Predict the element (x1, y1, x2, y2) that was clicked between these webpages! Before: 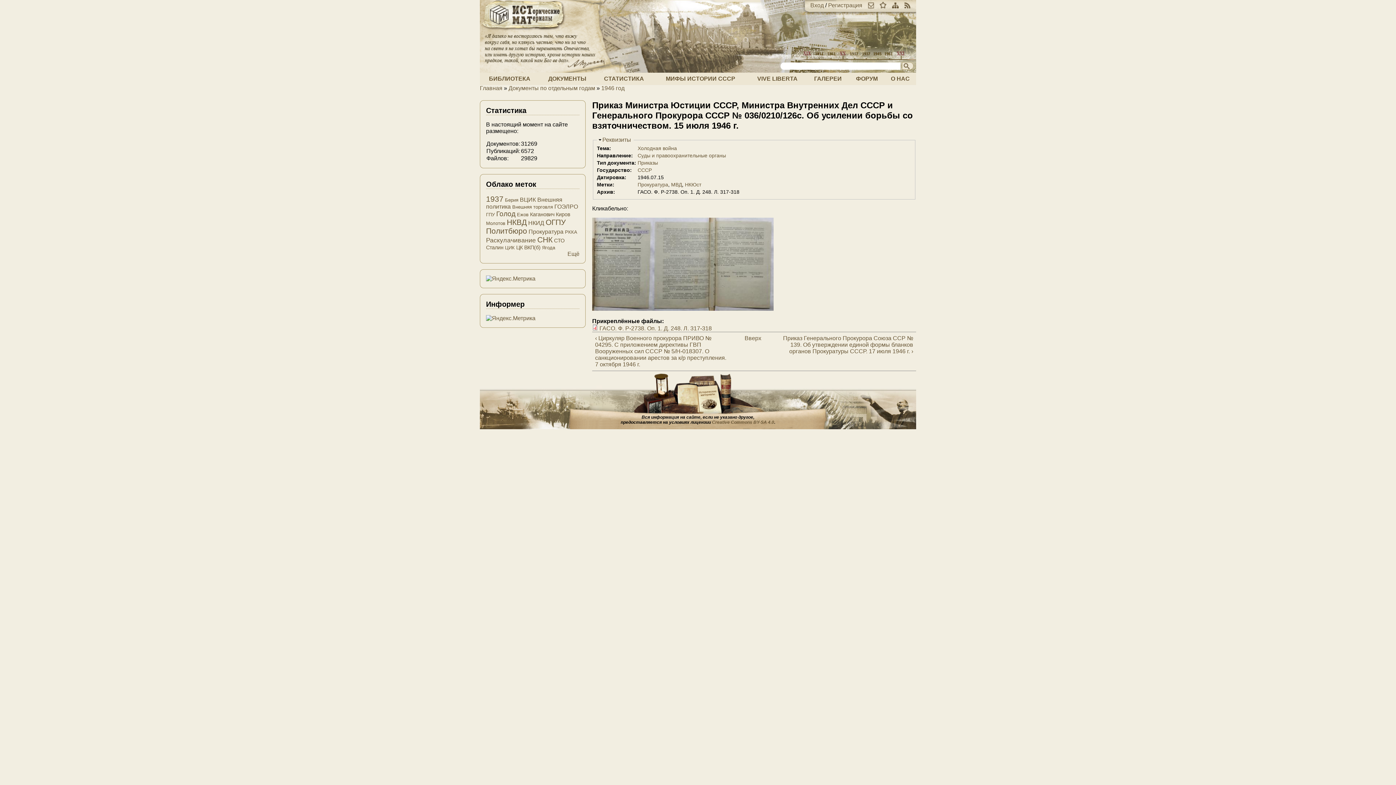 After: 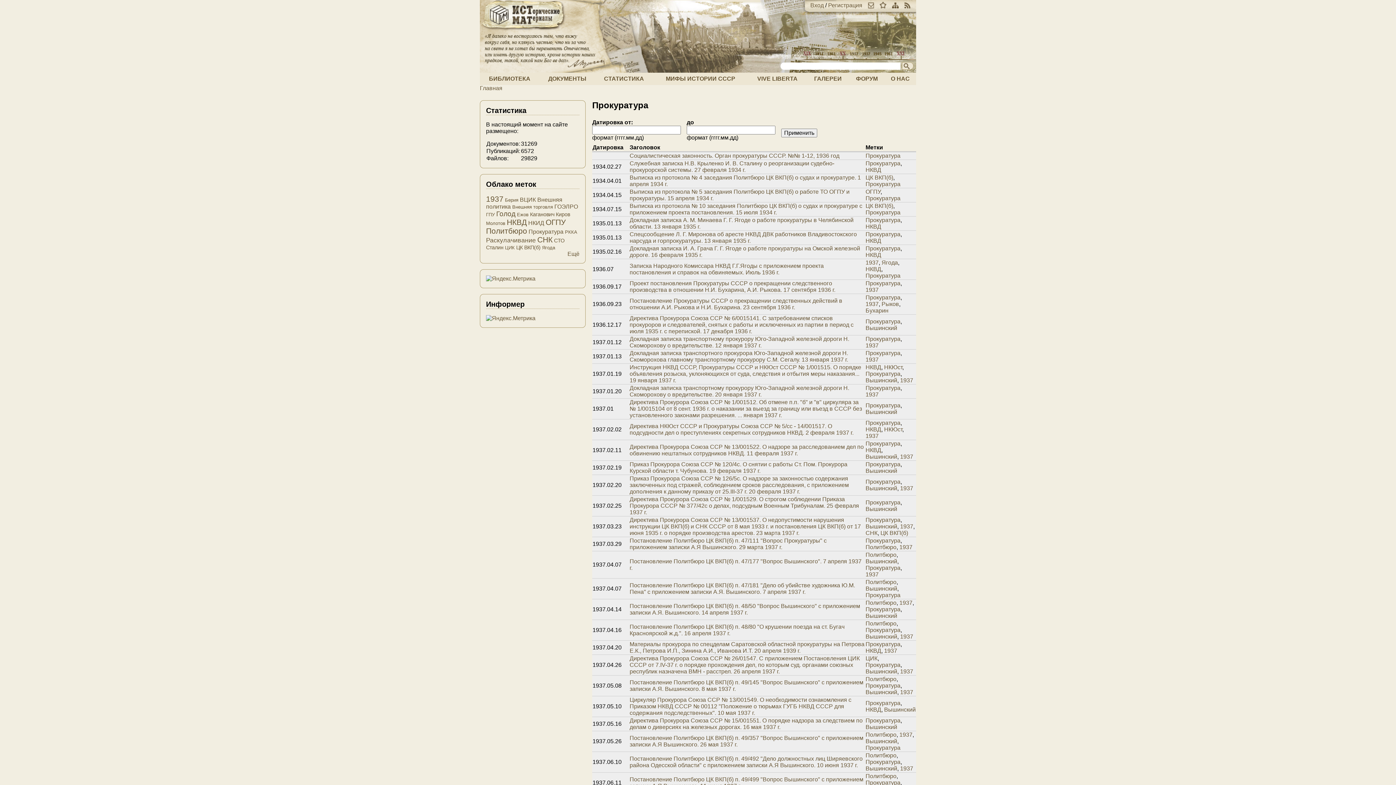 Action: bbox: (637, 181, 668, 187) label: Прокуратура